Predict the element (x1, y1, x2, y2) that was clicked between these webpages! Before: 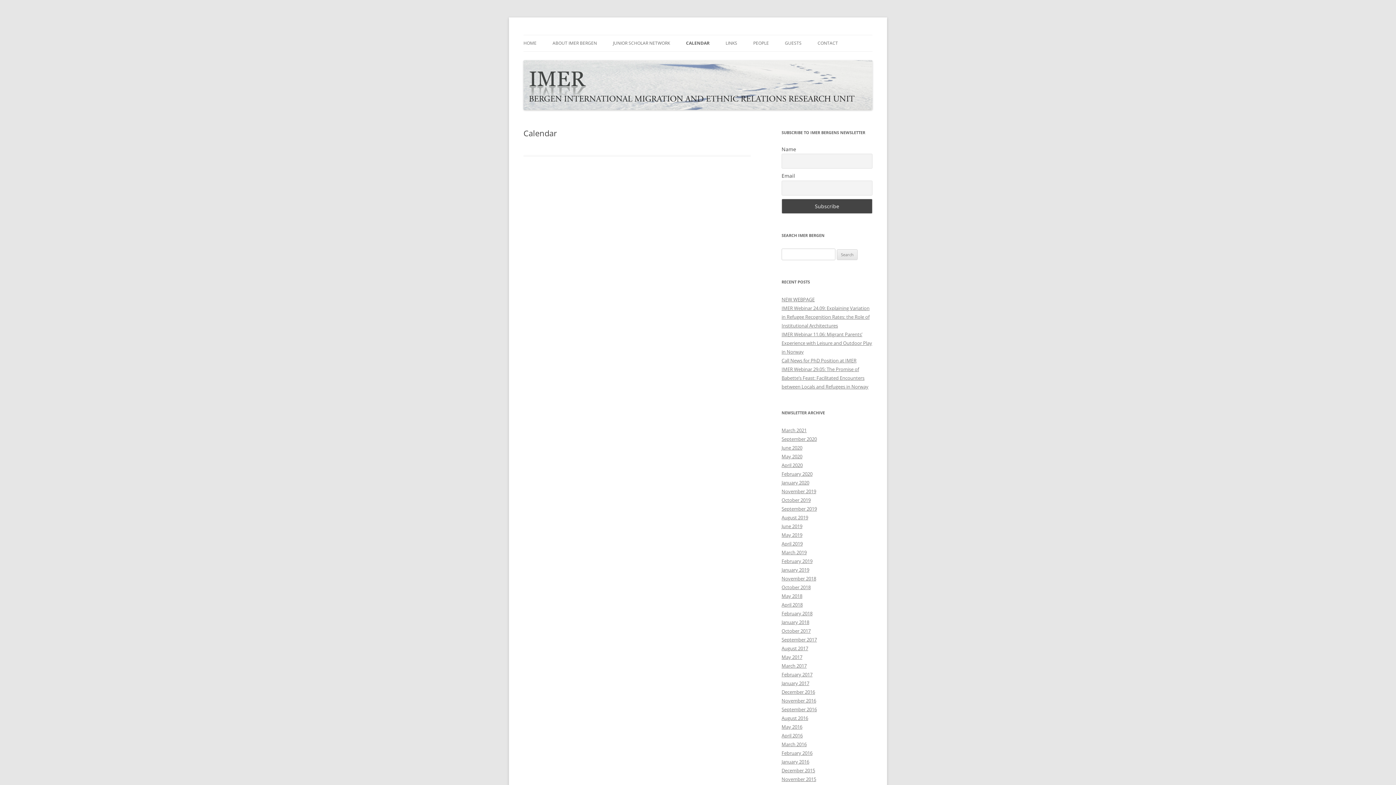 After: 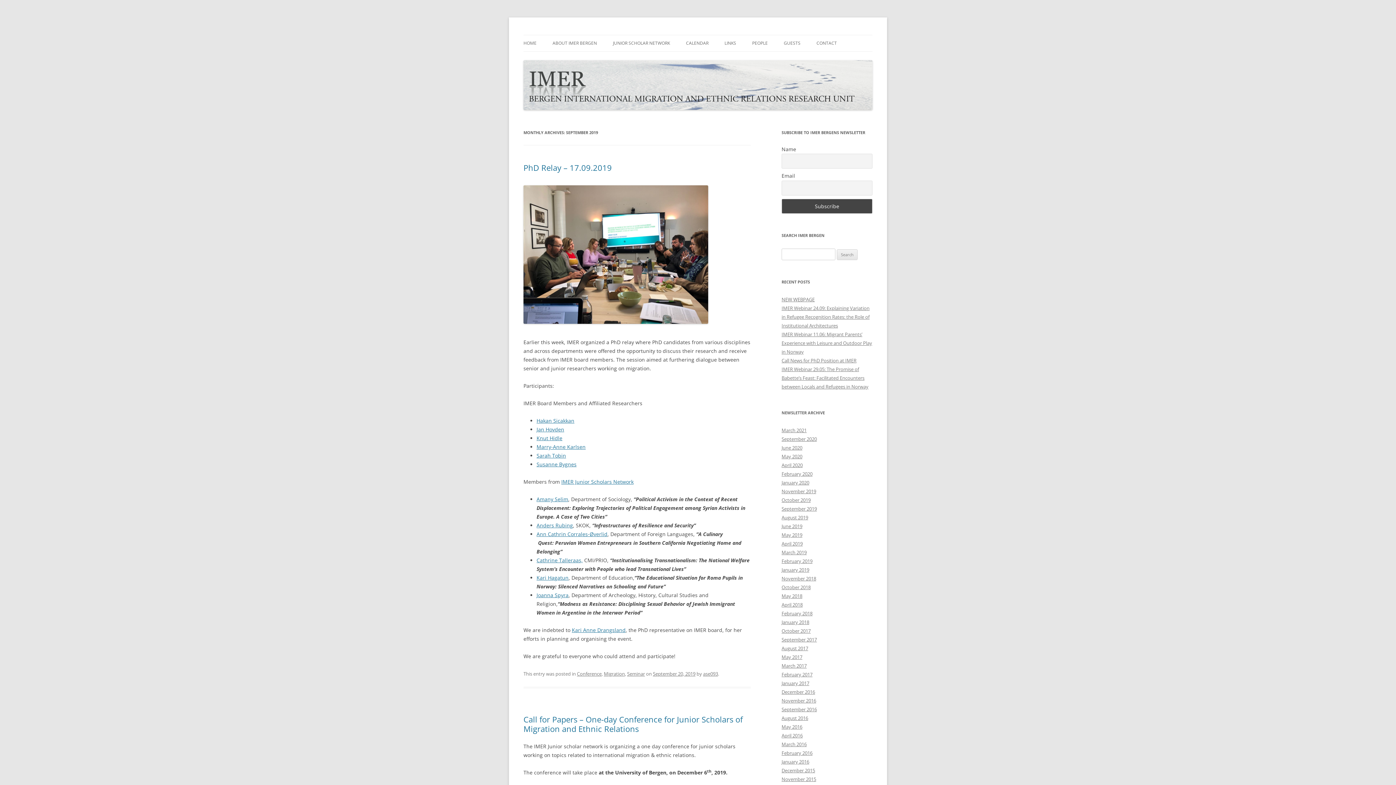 Action: bbox: (781, 505, 817, 512) label: September 2019